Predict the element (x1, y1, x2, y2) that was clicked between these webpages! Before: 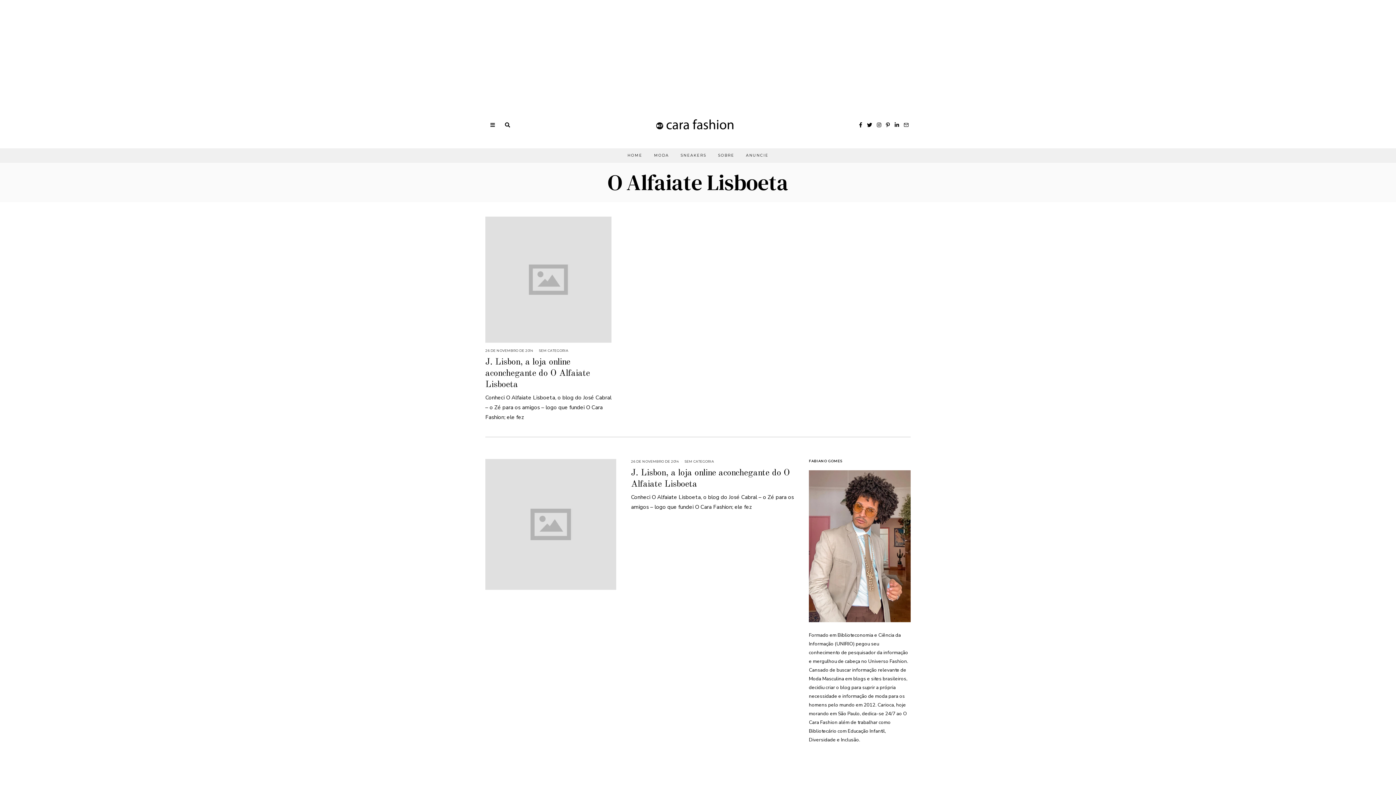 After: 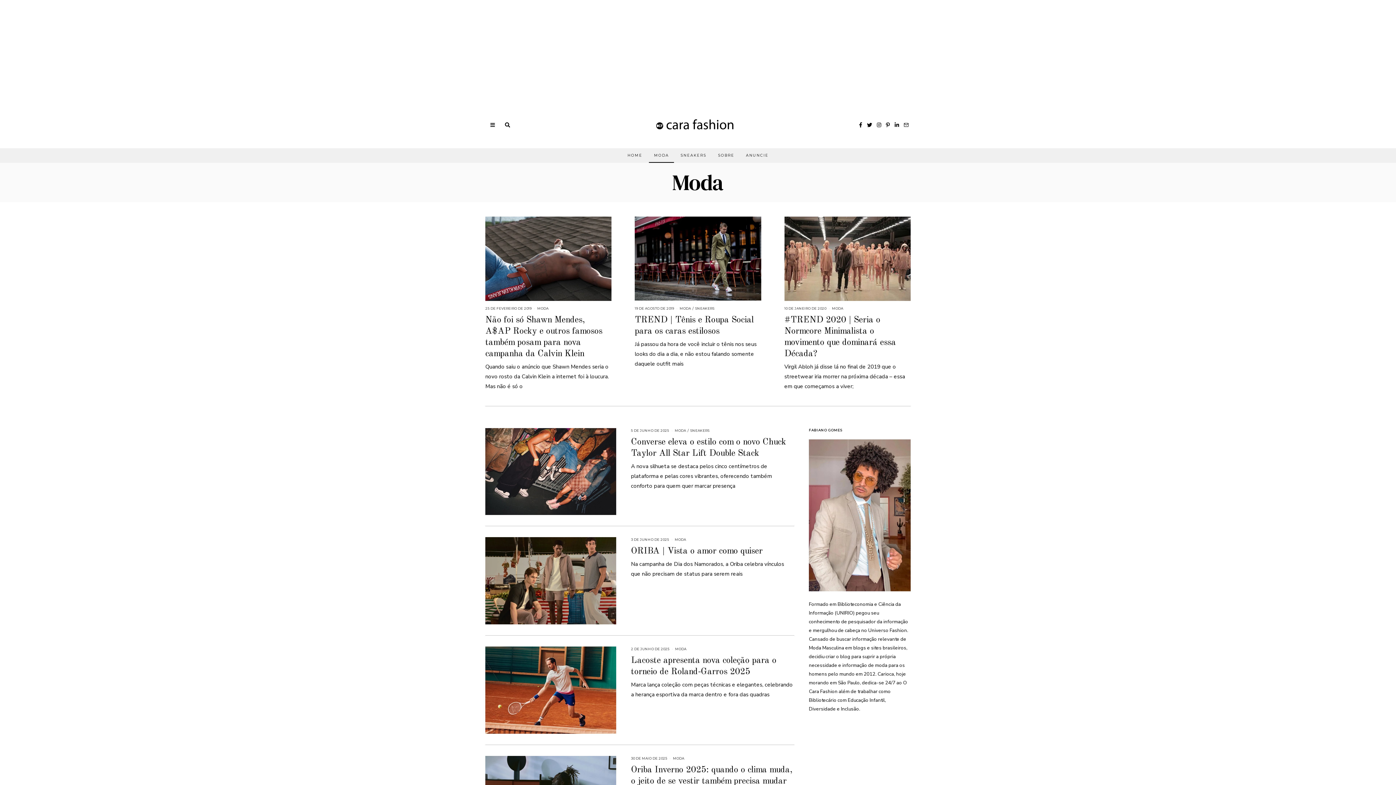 Action: bbox: (649, 148, 674, 162) label: MODA